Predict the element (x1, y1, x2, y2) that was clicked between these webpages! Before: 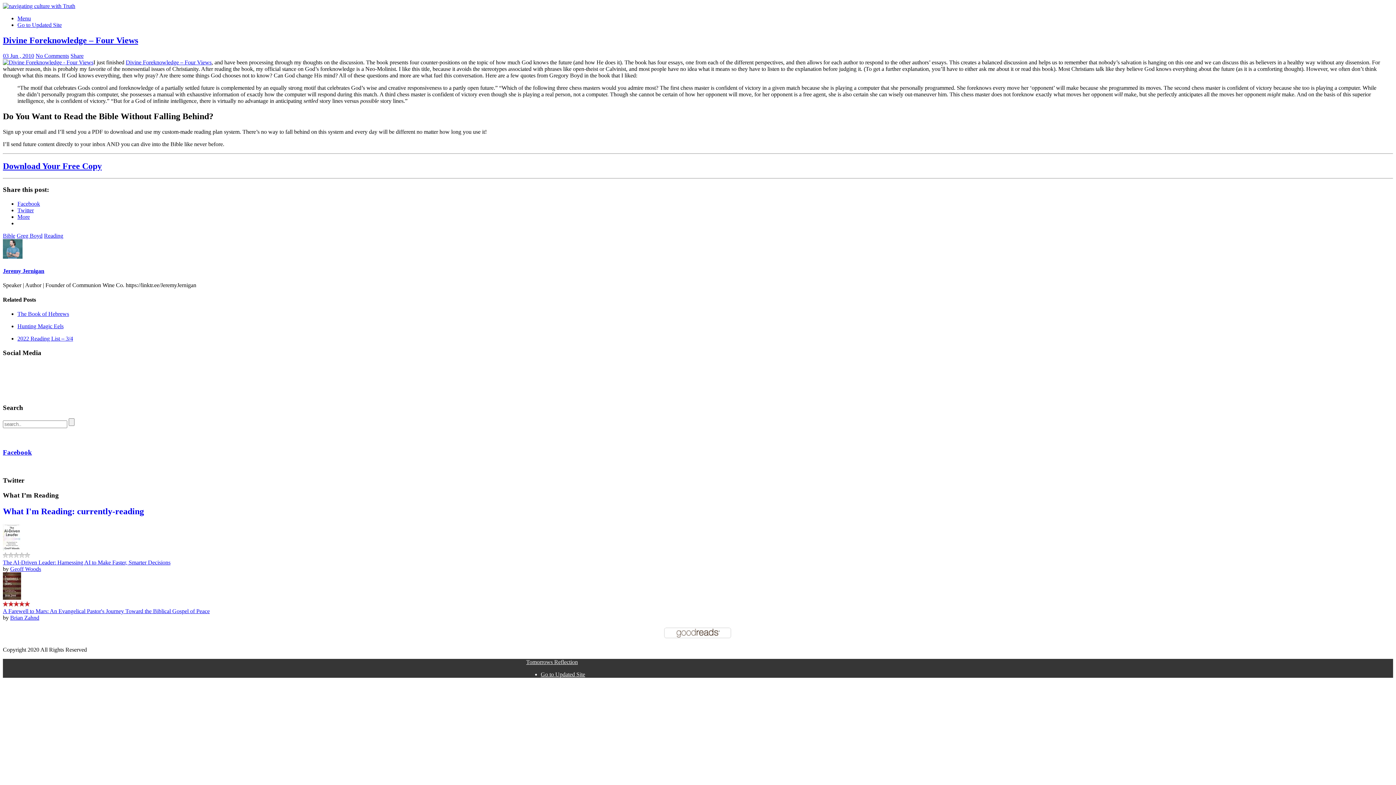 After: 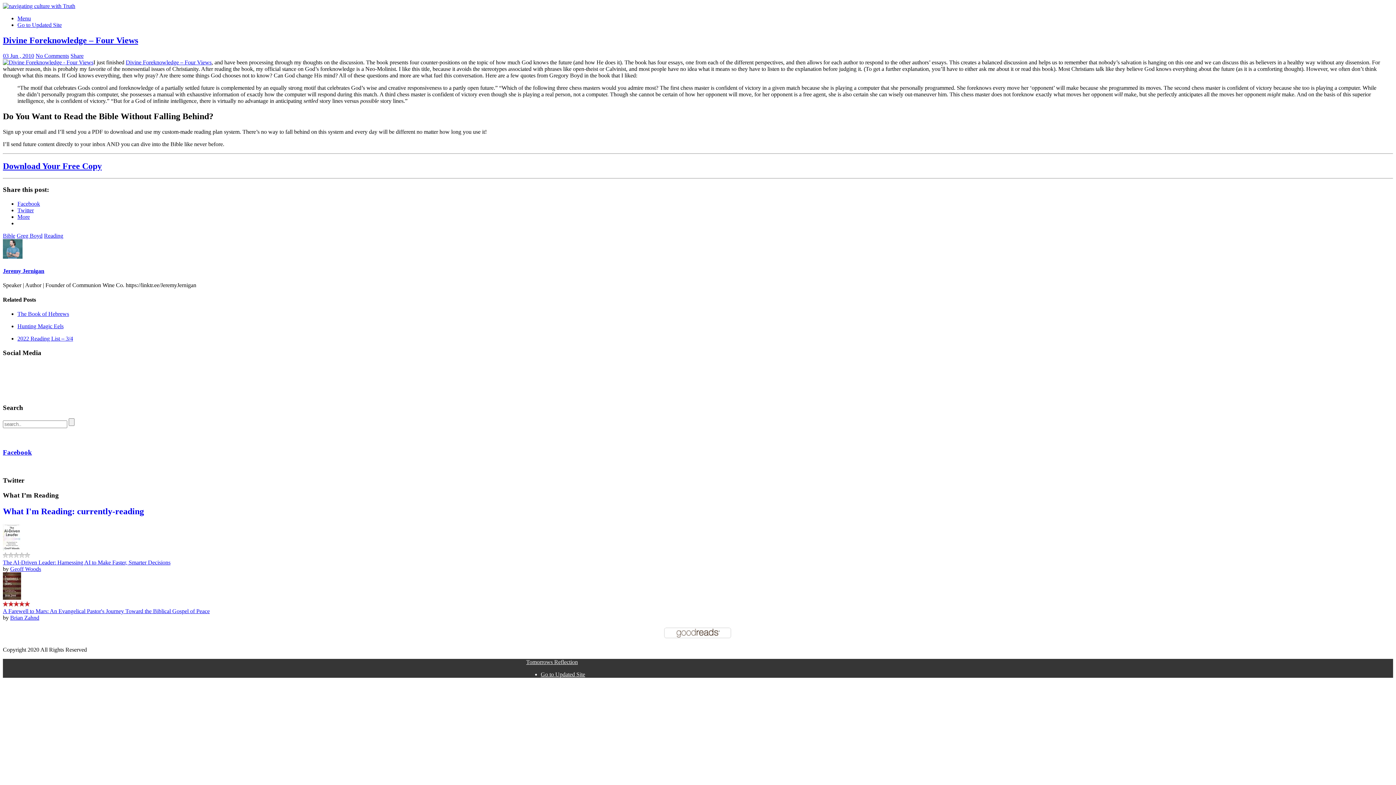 Action: bbox: (17, 213, 29, 219) label: More